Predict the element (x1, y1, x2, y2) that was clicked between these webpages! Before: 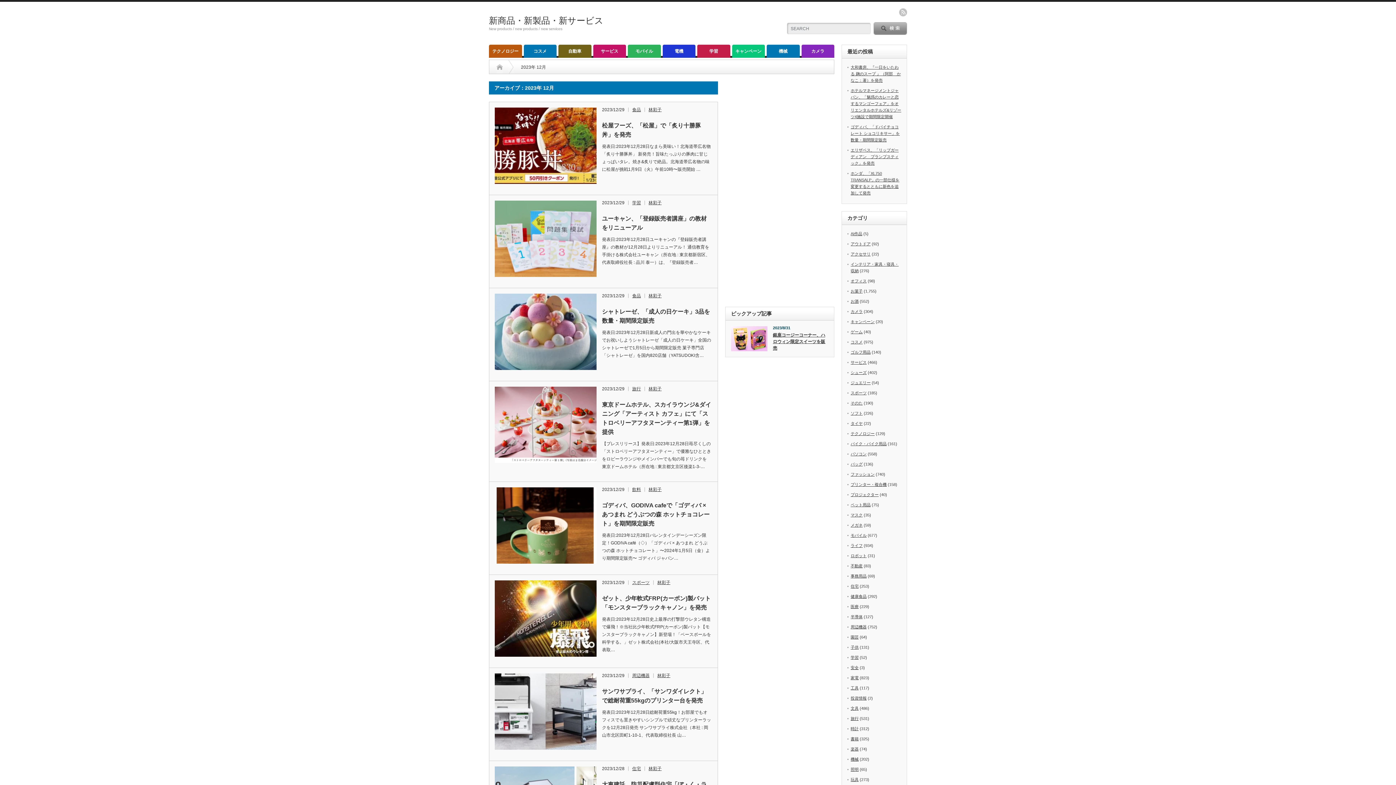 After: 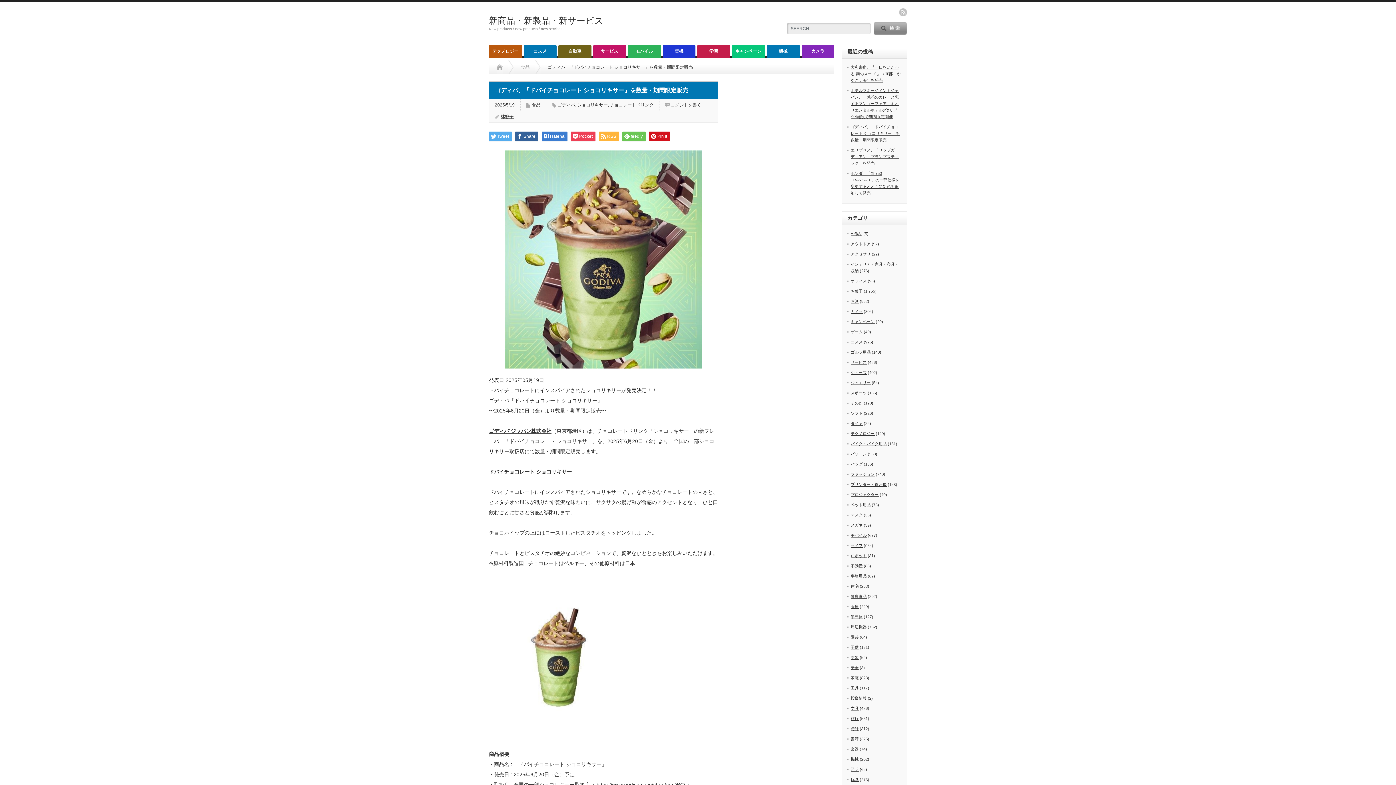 Action: label: ゴディバ、「ドバイチョコレート ショコリキサー」を数量・期間限定販売 bbox: (850, 124, 900, 142)